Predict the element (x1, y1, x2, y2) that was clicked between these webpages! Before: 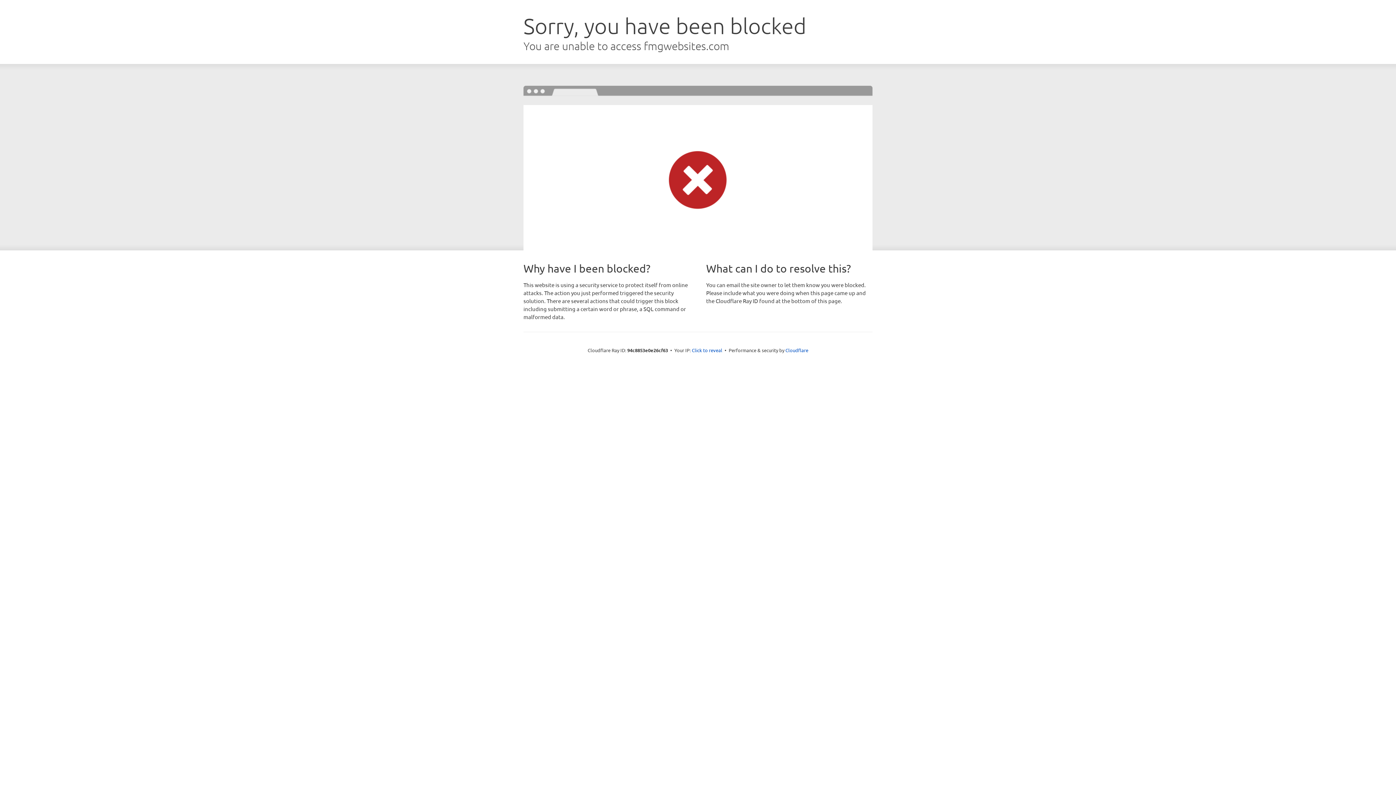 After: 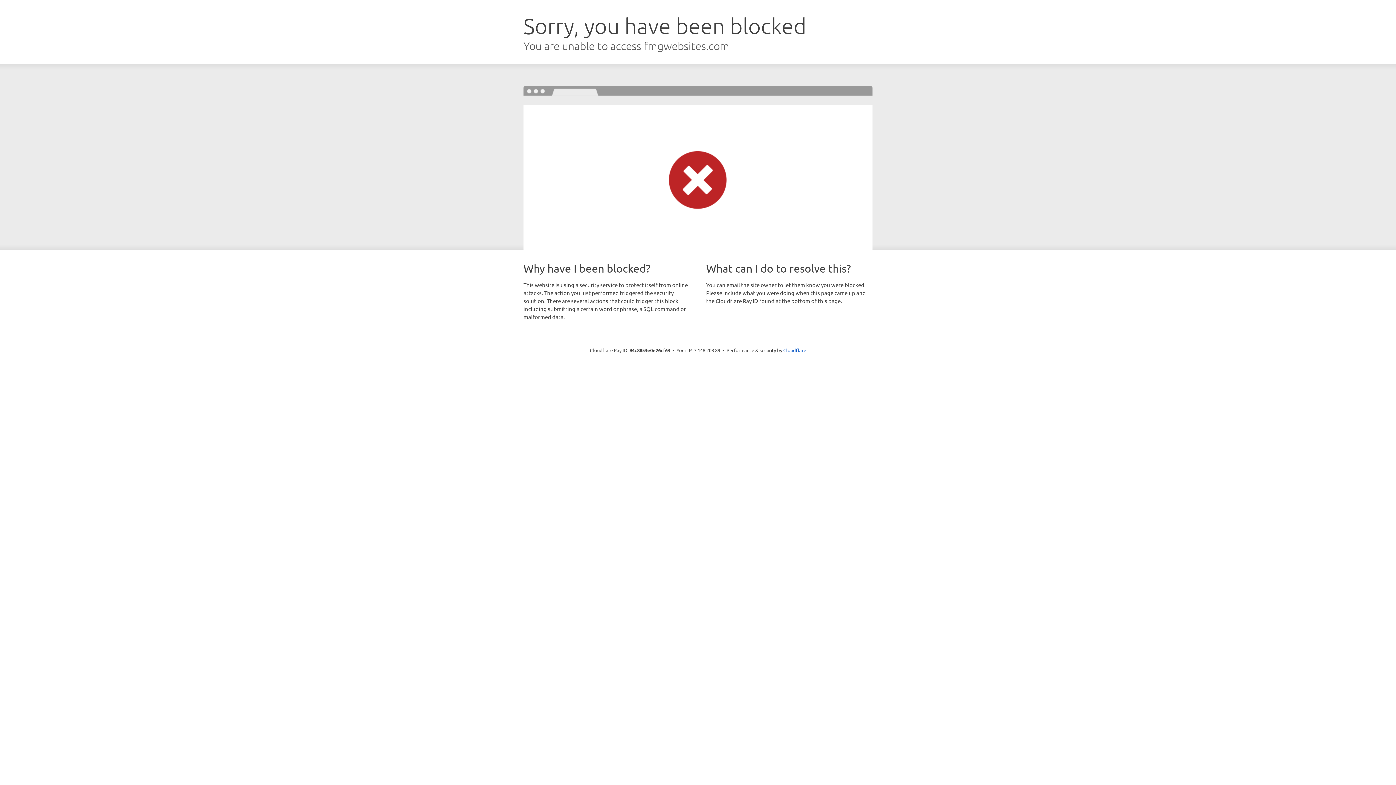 Action: label: Click to reveal bbox: (692, 346, 722, 353)